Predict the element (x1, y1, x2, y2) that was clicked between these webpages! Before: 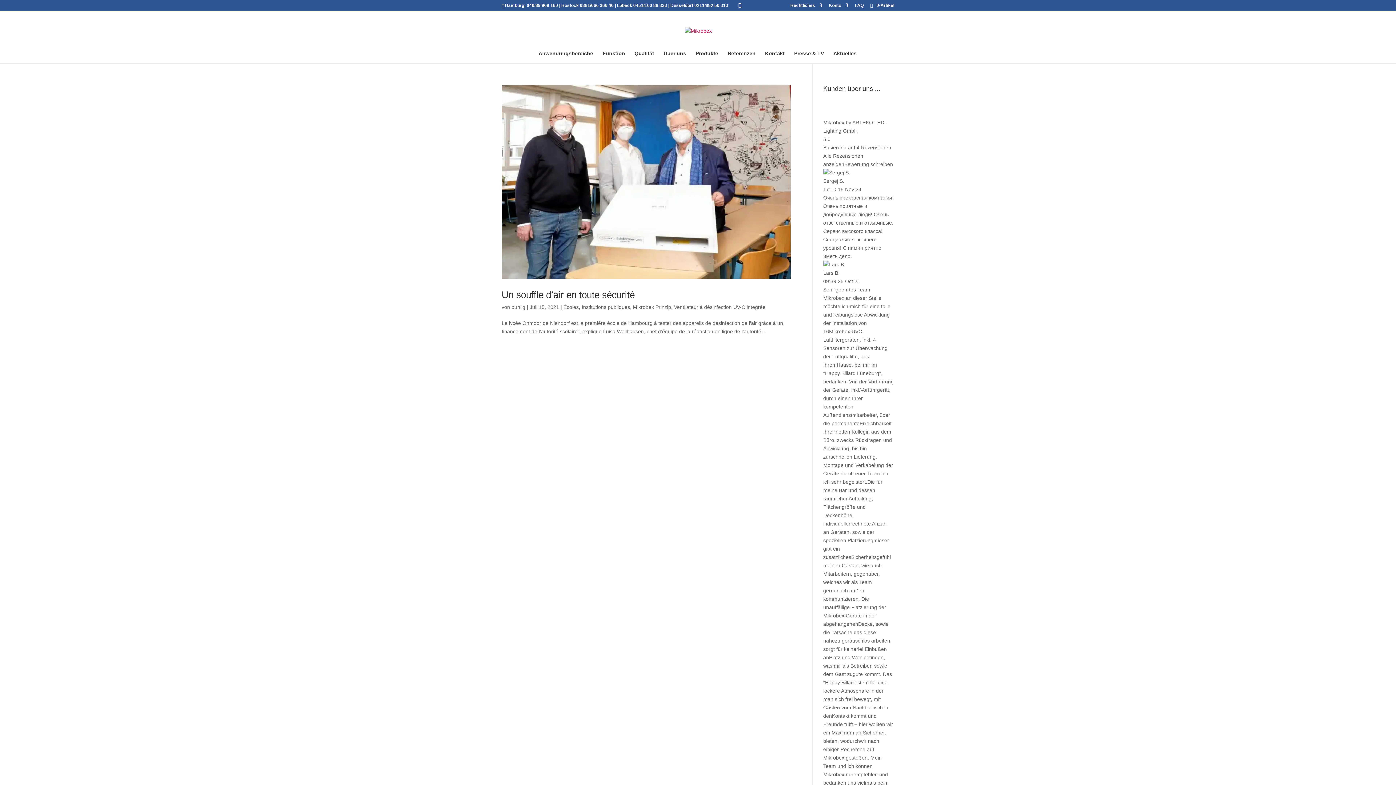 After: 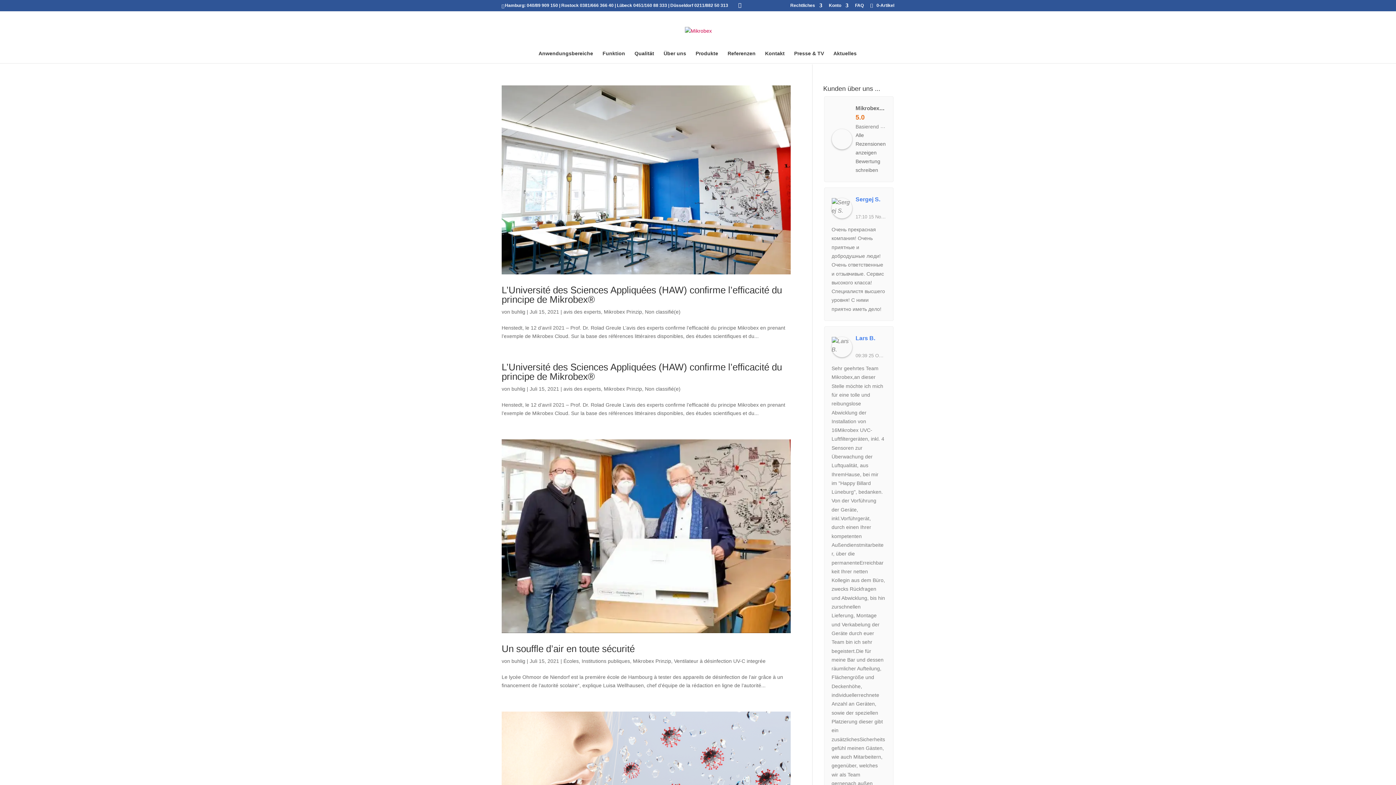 Action: bbox: (633, 304, 671, 310) label: Mikrobex Prinzip